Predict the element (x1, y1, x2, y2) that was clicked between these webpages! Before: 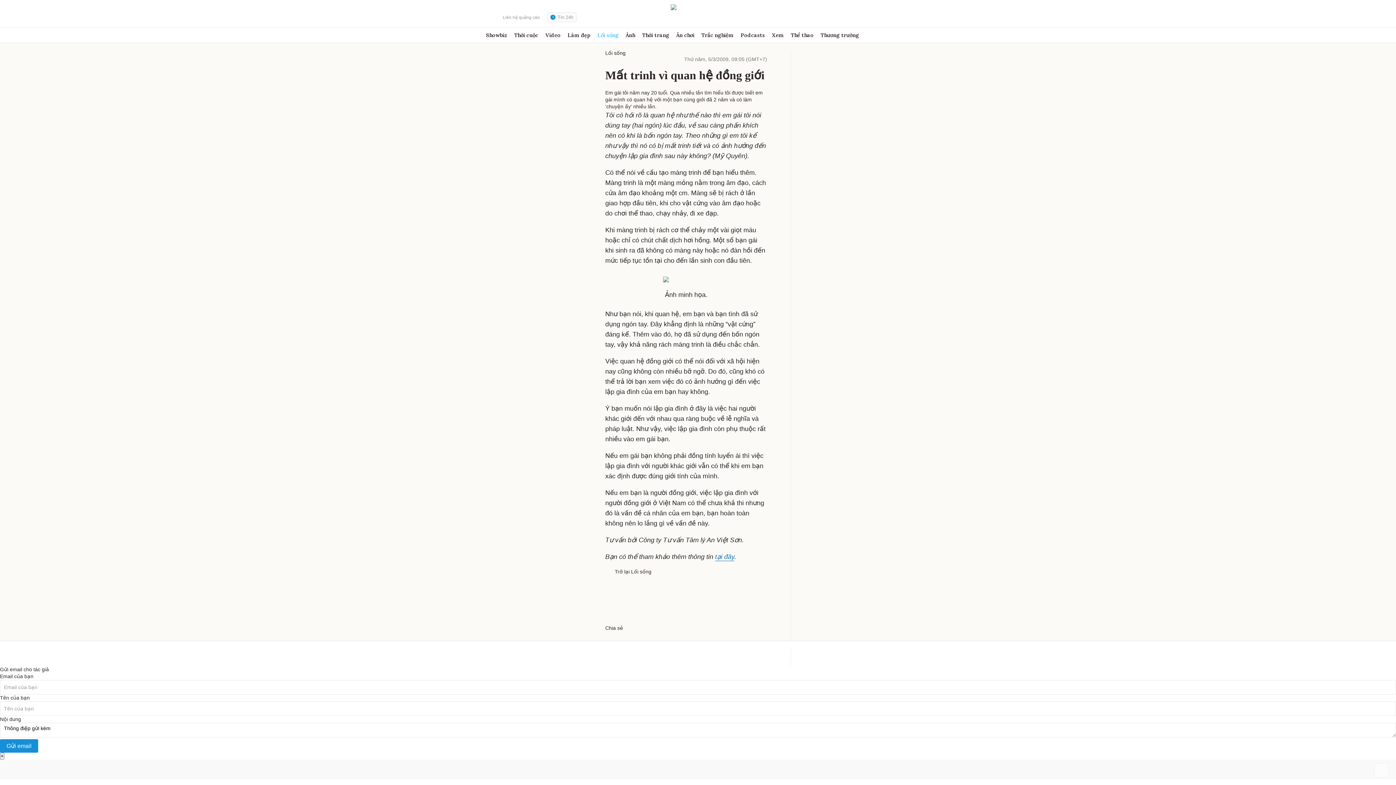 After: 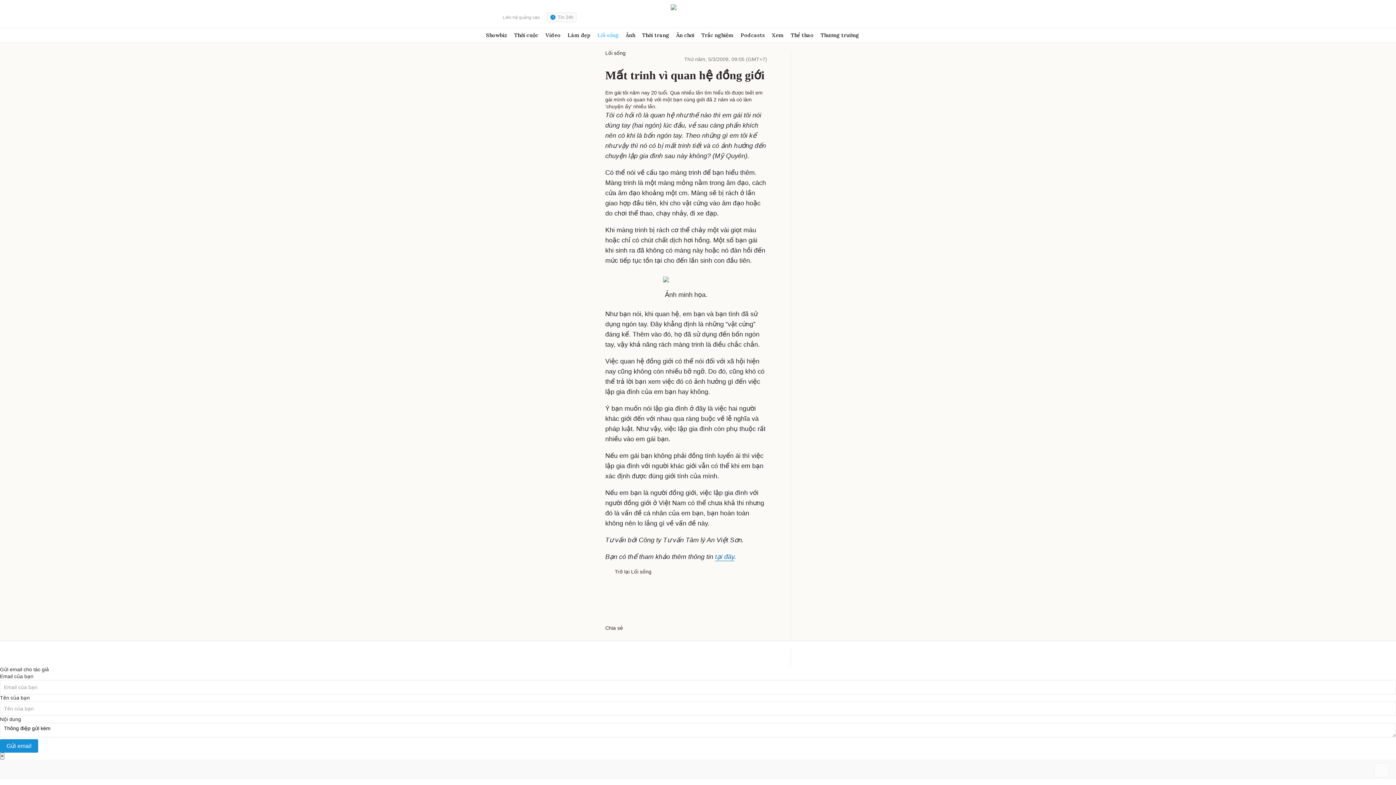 Action: bbox: (496, 124, 605, 130)